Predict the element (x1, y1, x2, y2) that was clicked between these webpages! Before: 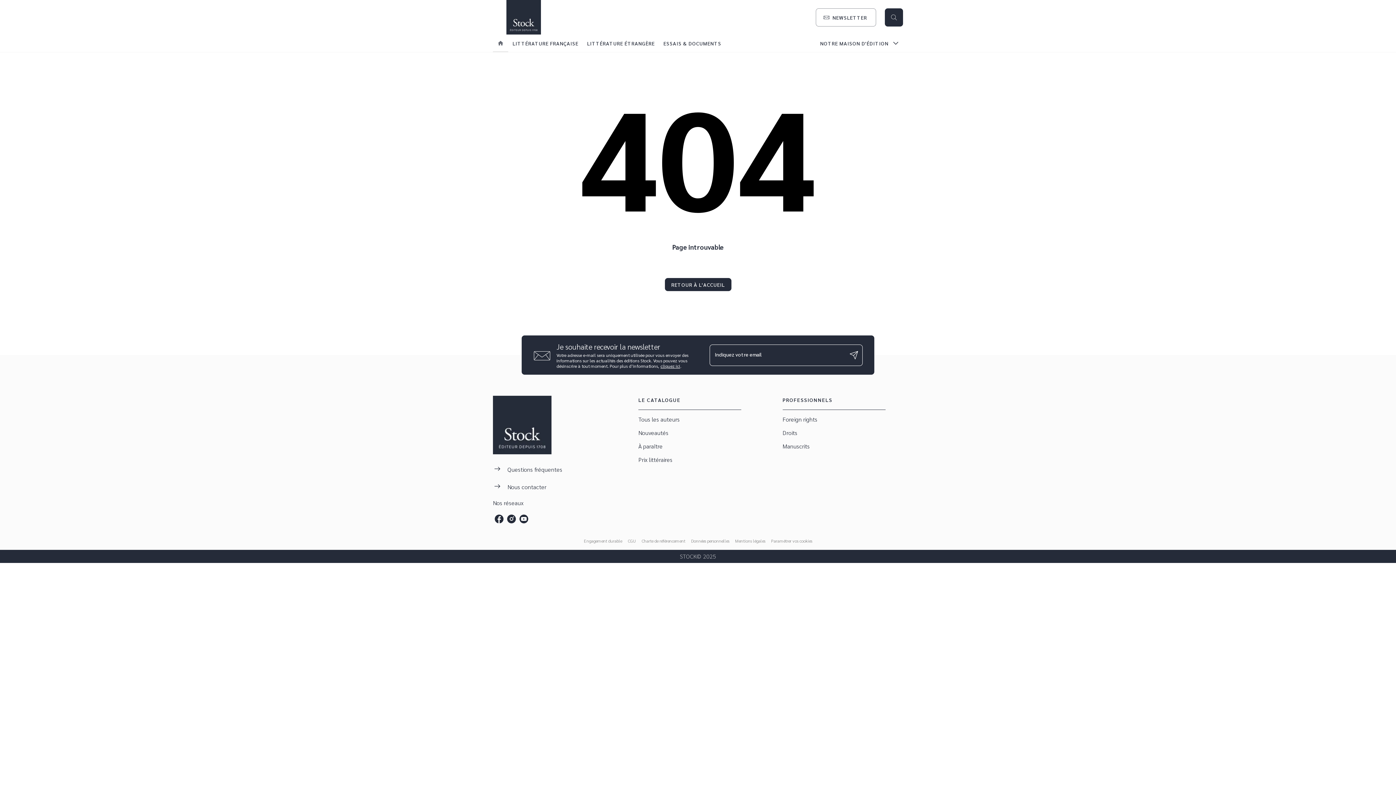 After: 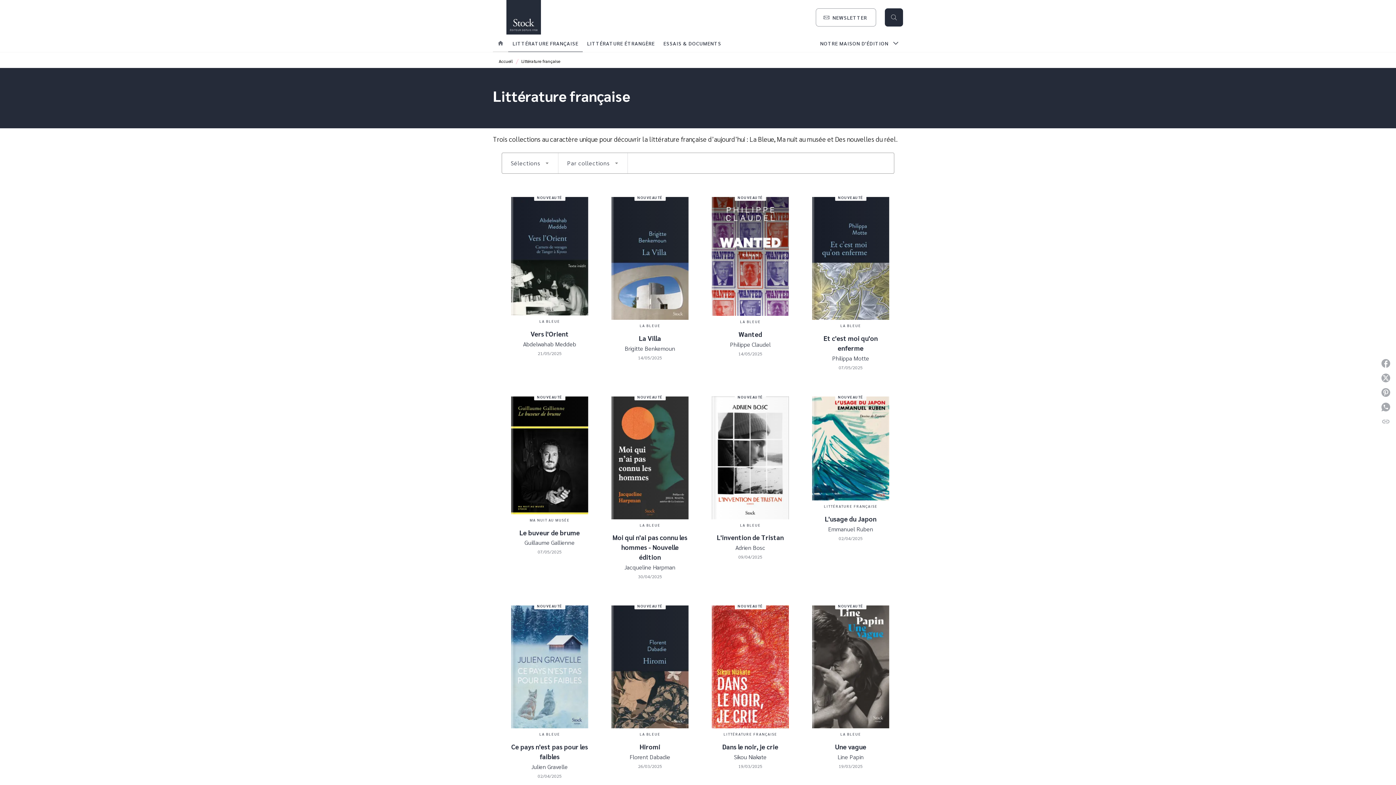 Action: bbox: (508, 34, 582, 52) label: LITTÉRATURE FRANÇAISE